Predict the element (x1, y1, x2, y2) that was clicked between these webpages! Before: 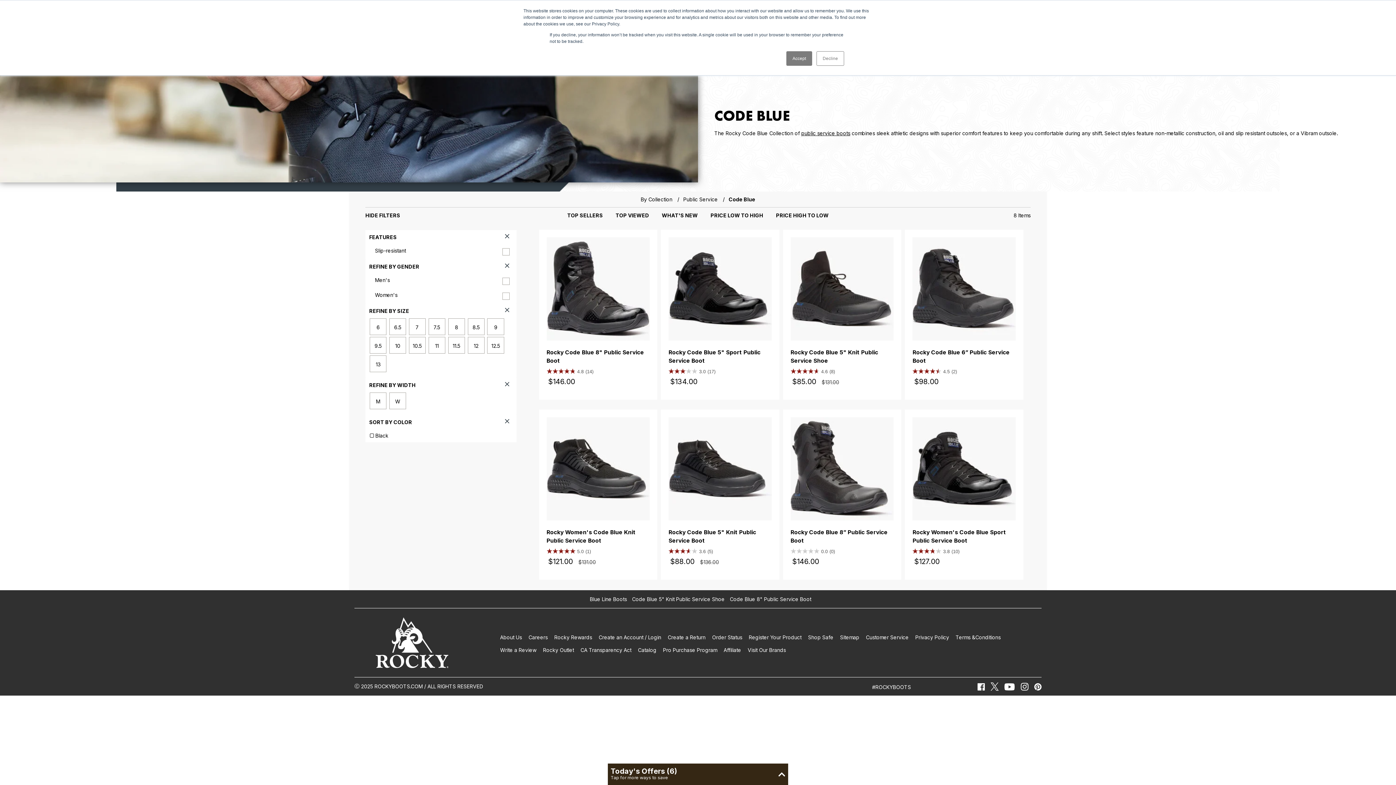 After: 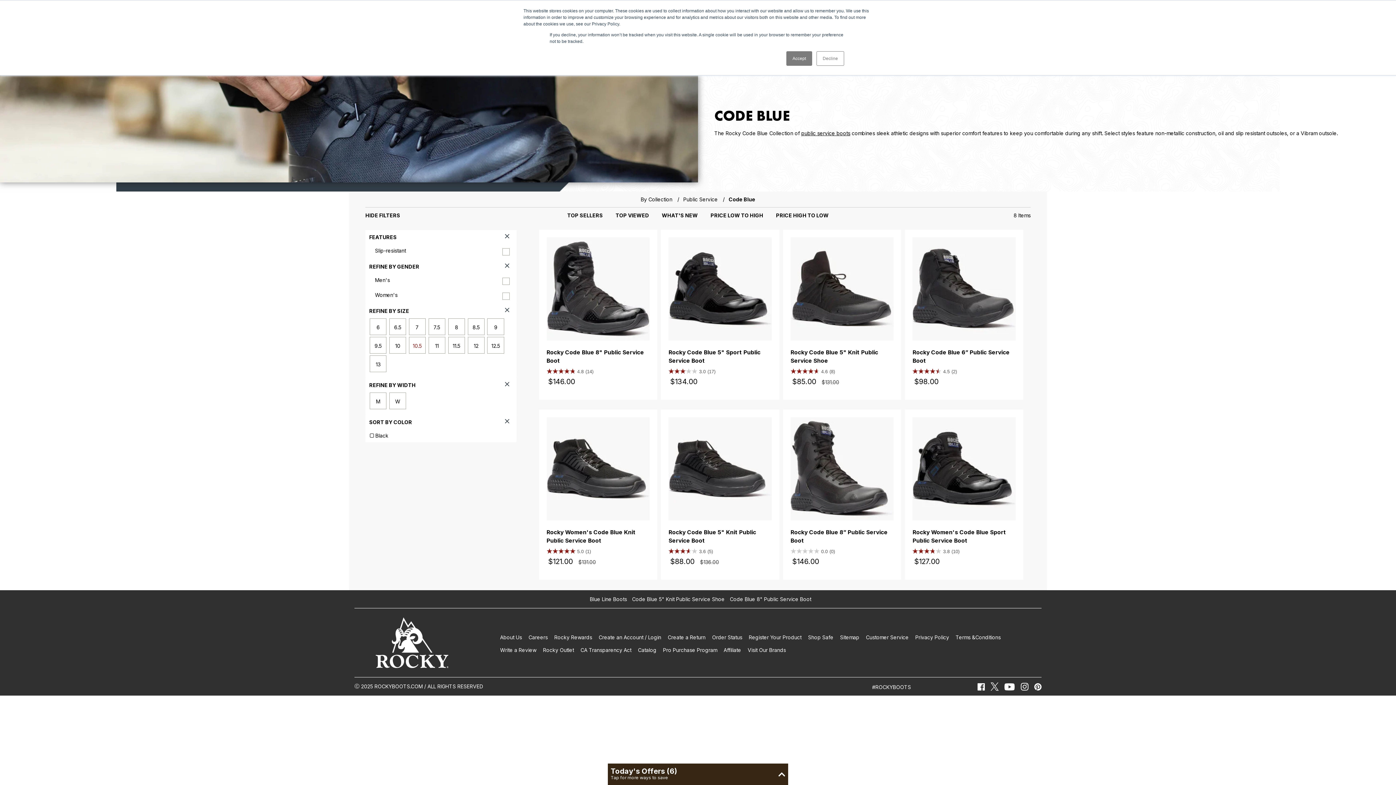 Action: bbox: (409, 337, 425, 353) label: 10.5